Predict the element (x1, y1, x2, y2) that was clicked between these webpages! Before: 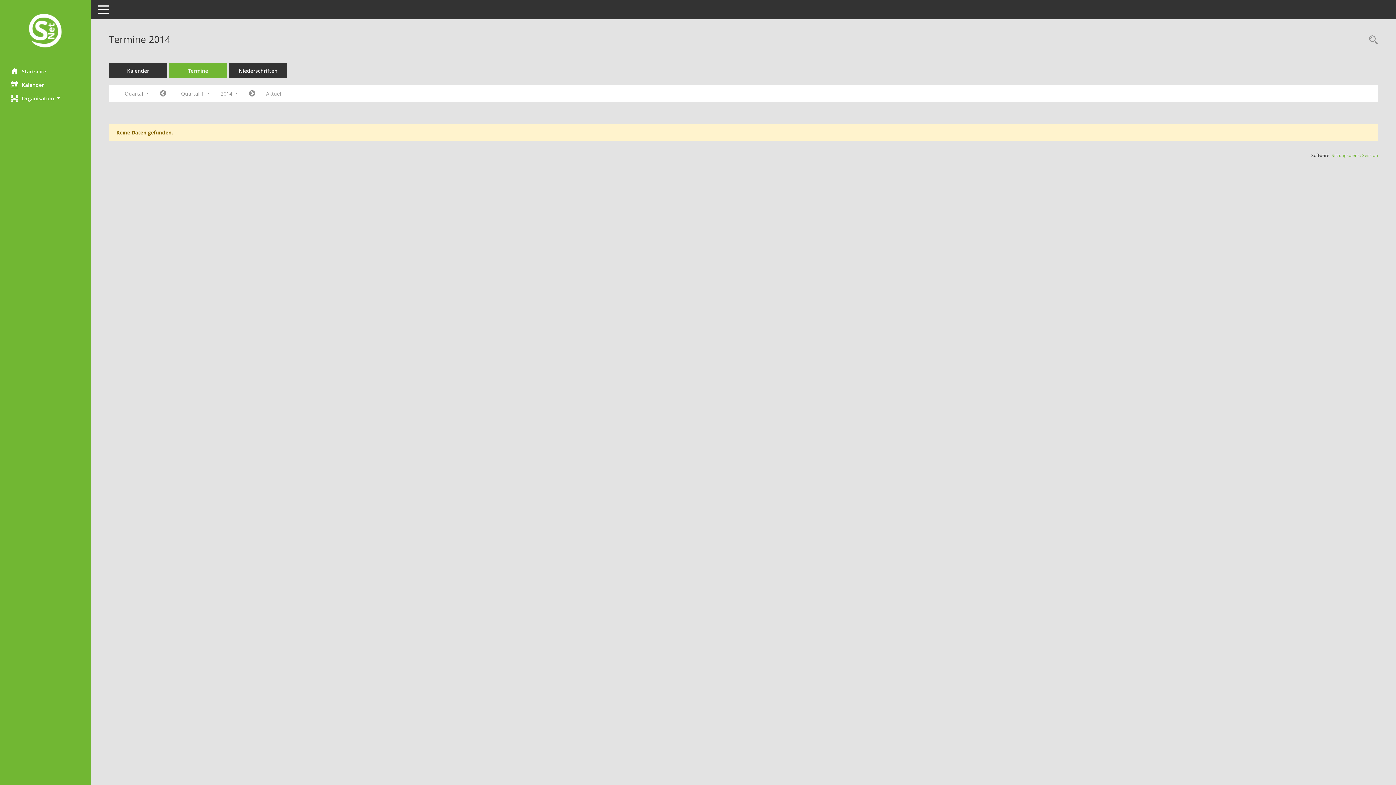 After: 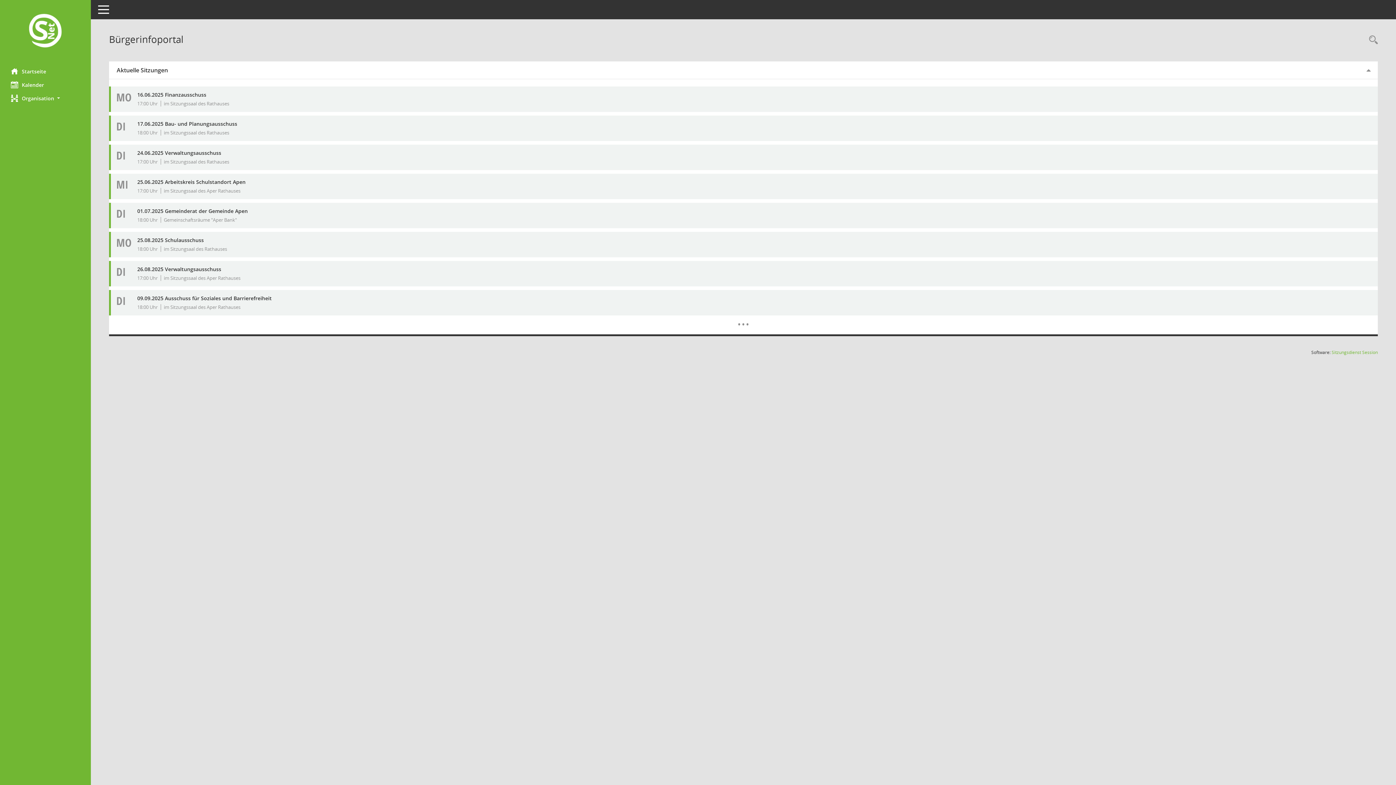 Action: label: Hier gelangen Sie zur Startseite dieser Webanwendung. bbox: (0, 64, 90, 78)